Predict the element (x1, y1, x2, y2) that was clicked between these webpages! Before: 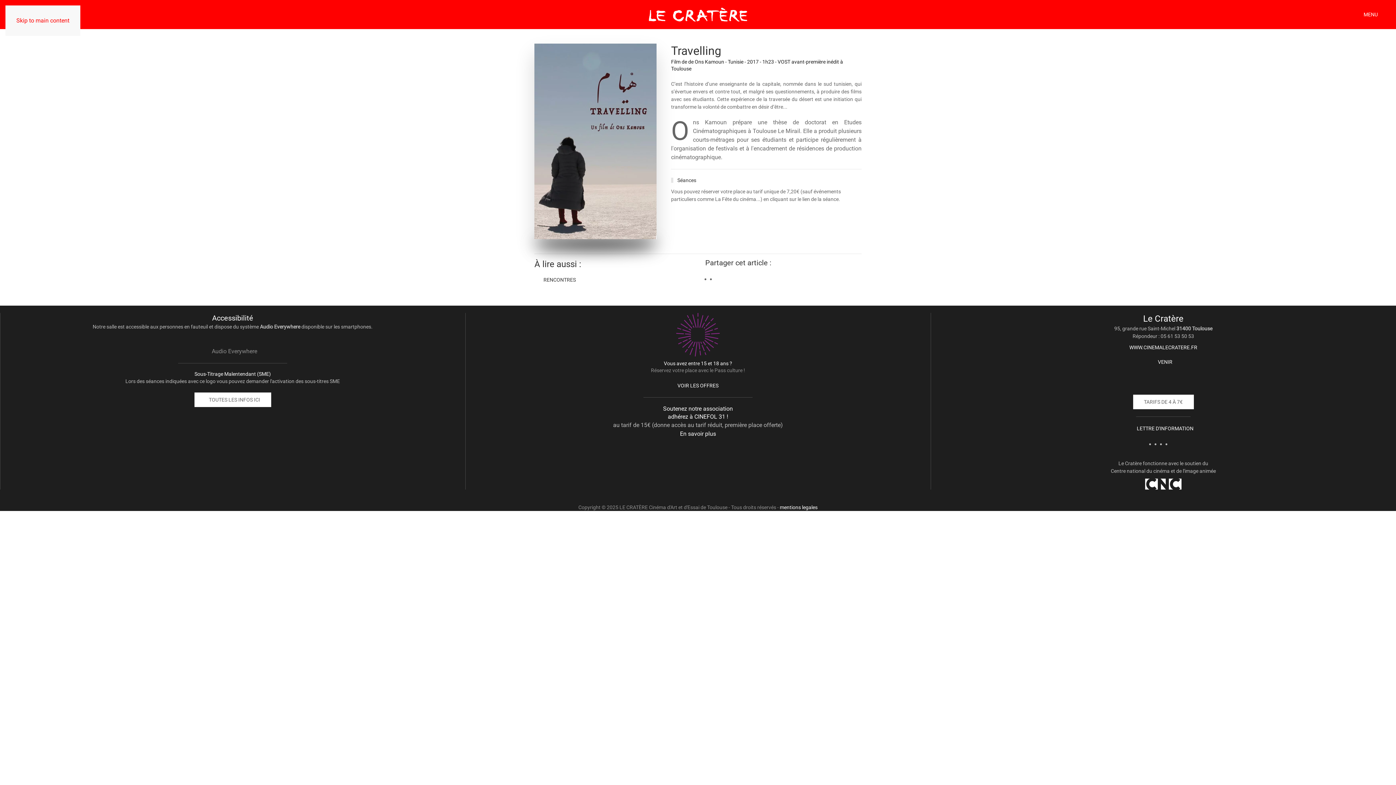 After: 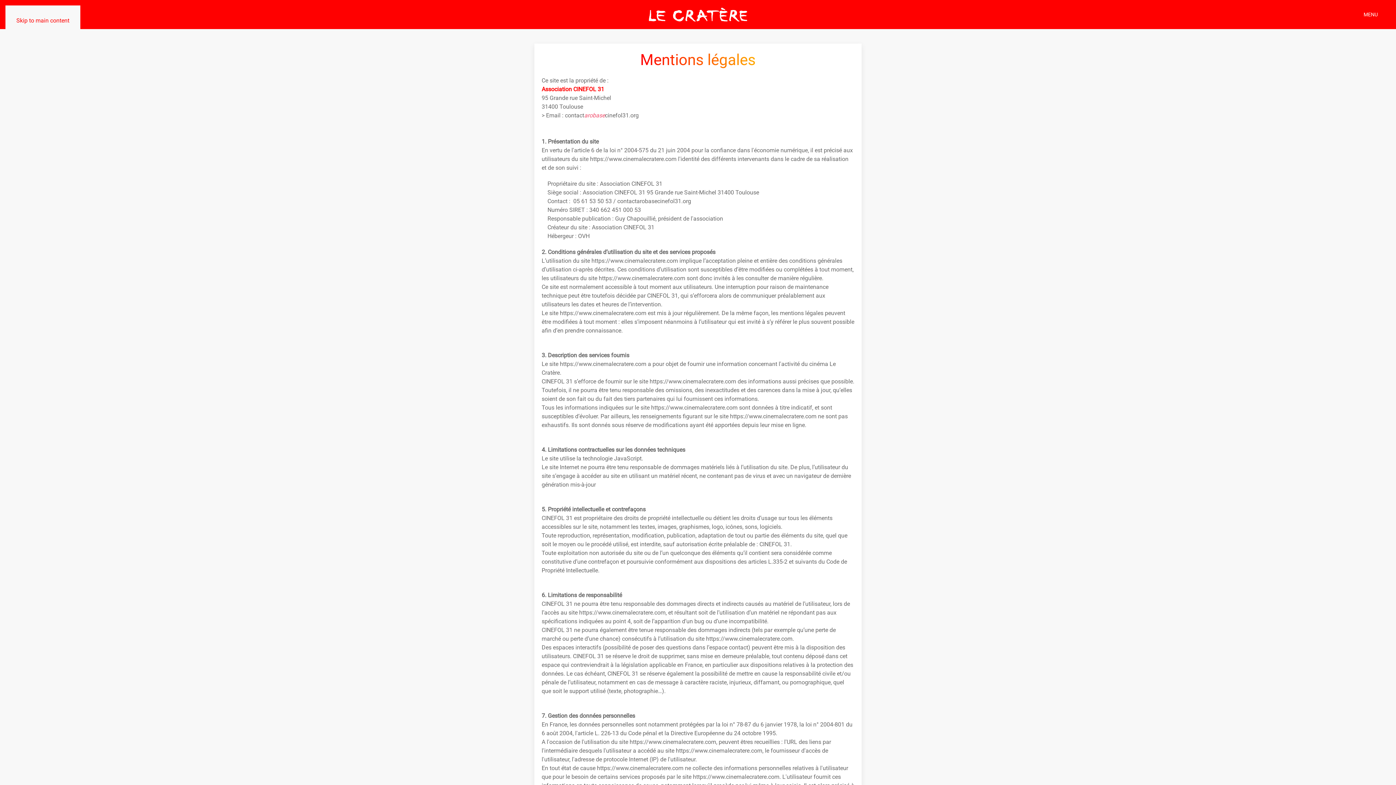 Action: bbox: (780, 504, 817, 510) label: mentions legales